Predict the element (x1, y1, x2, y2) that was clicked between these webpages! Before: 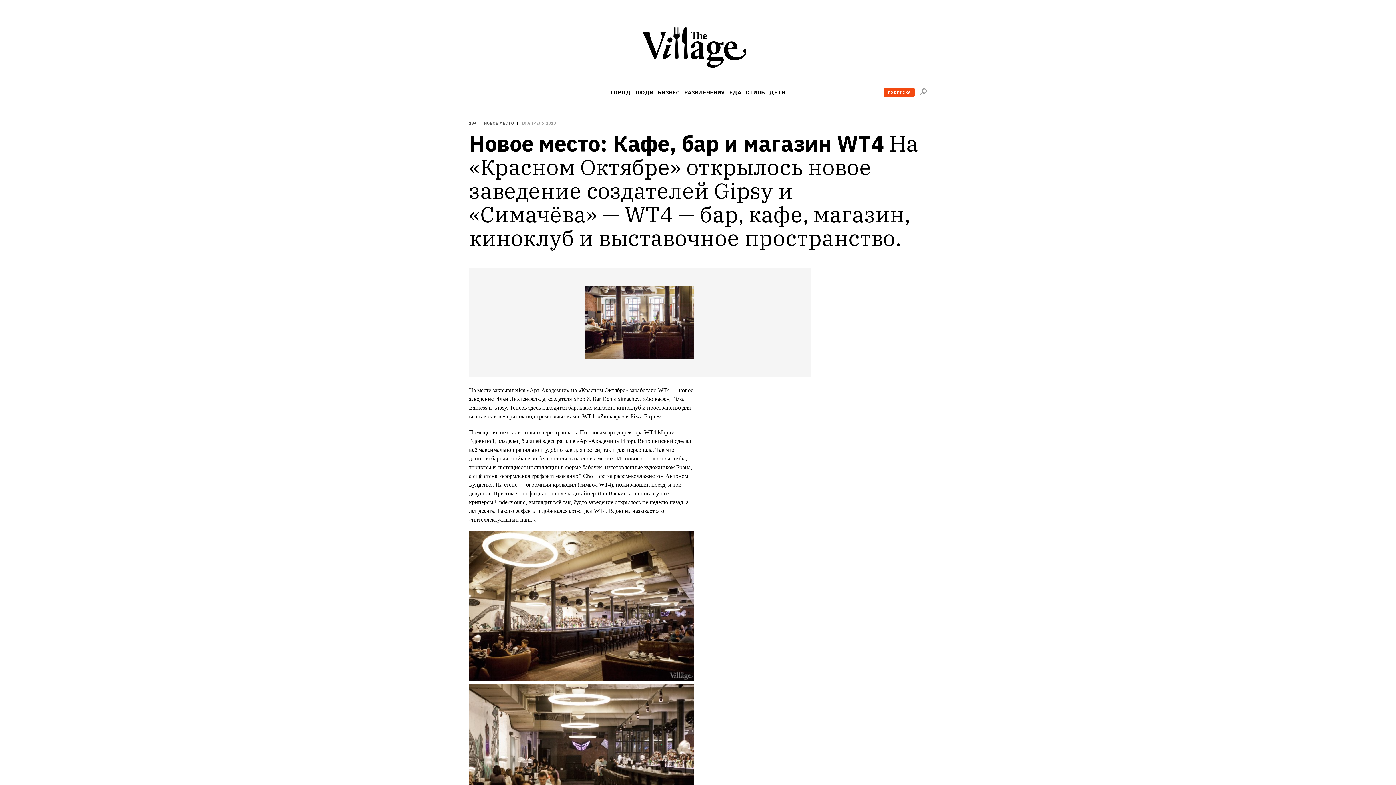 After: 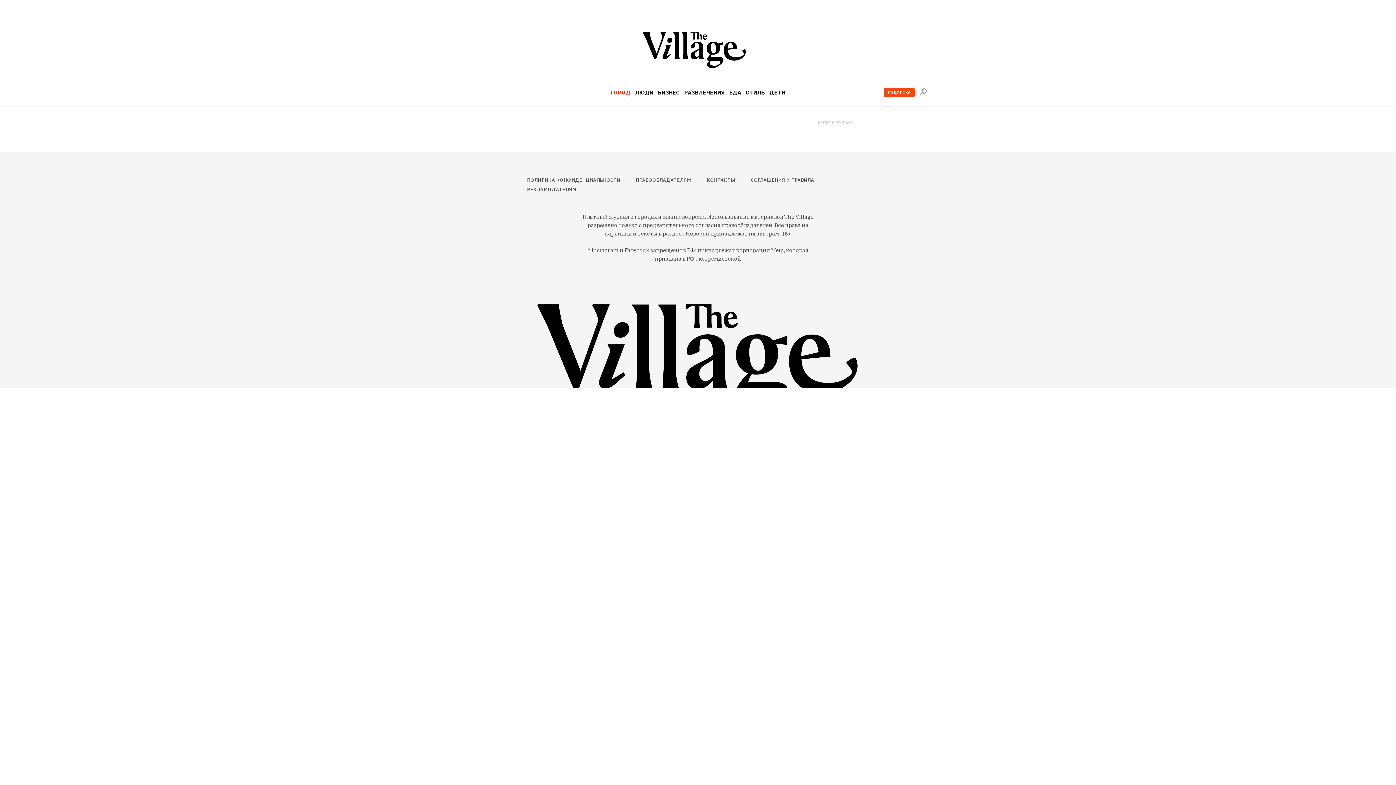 Action: label: ГОРОД bbox: (610, 89, 630, 95)